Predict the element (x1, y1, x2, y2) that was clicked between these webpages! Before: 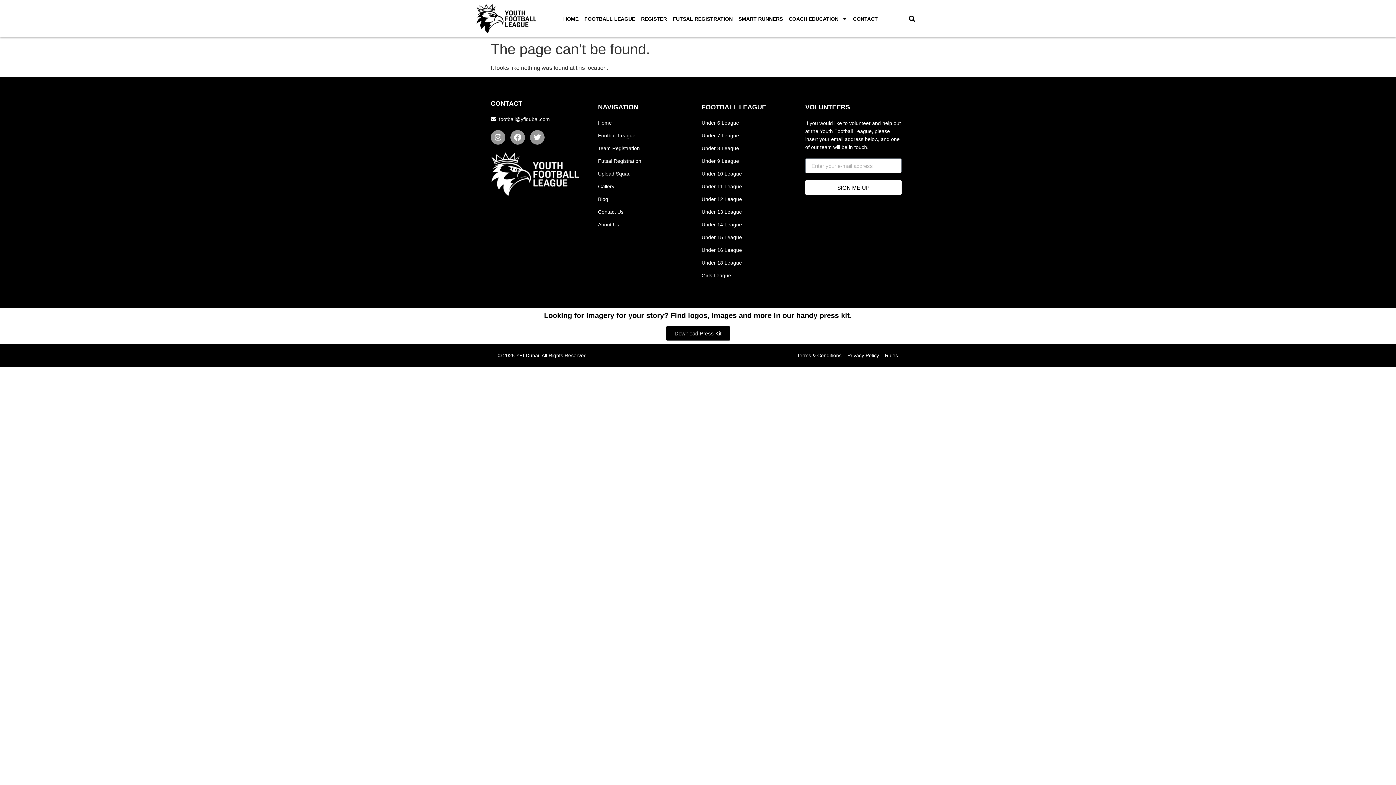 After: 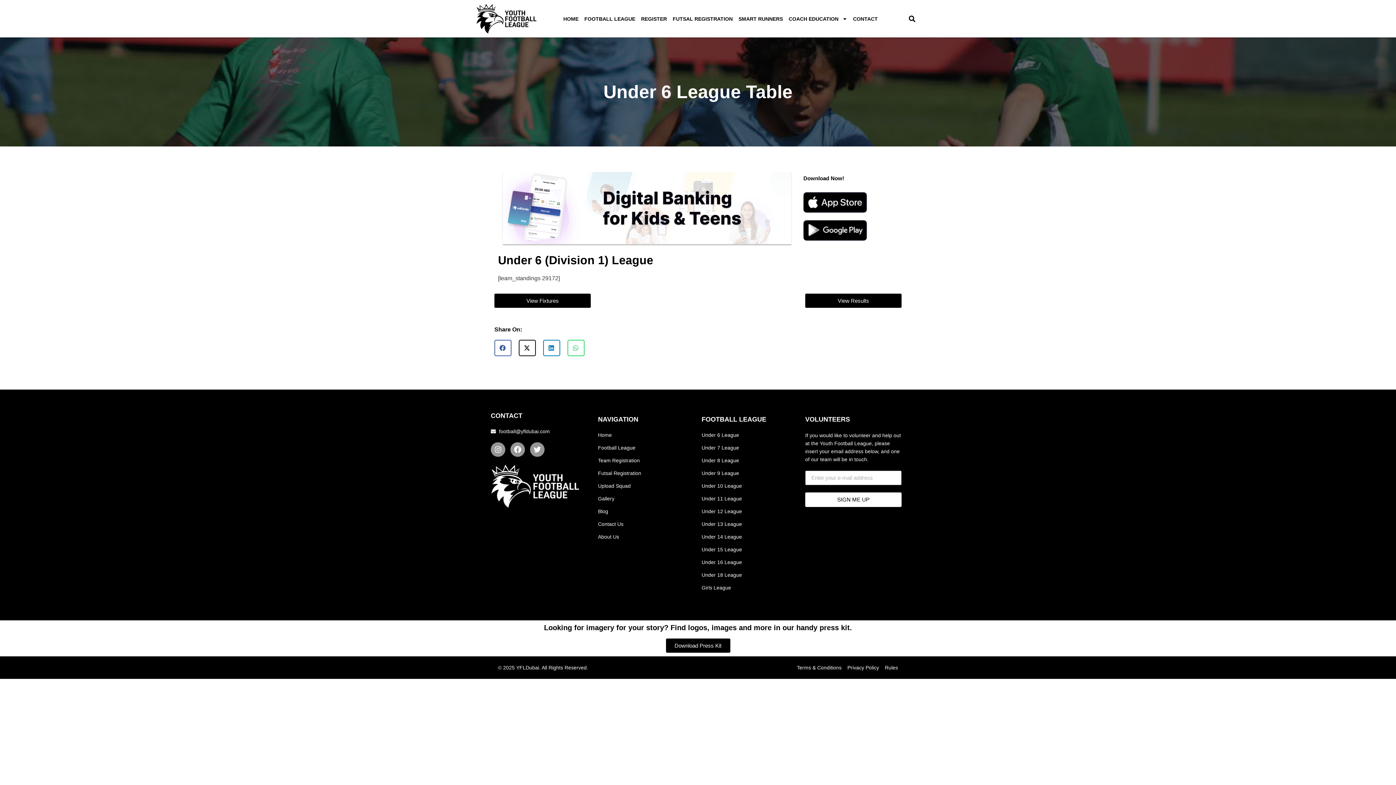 Action: bbox: (701, 119, 798, 126) label: Under 6 League